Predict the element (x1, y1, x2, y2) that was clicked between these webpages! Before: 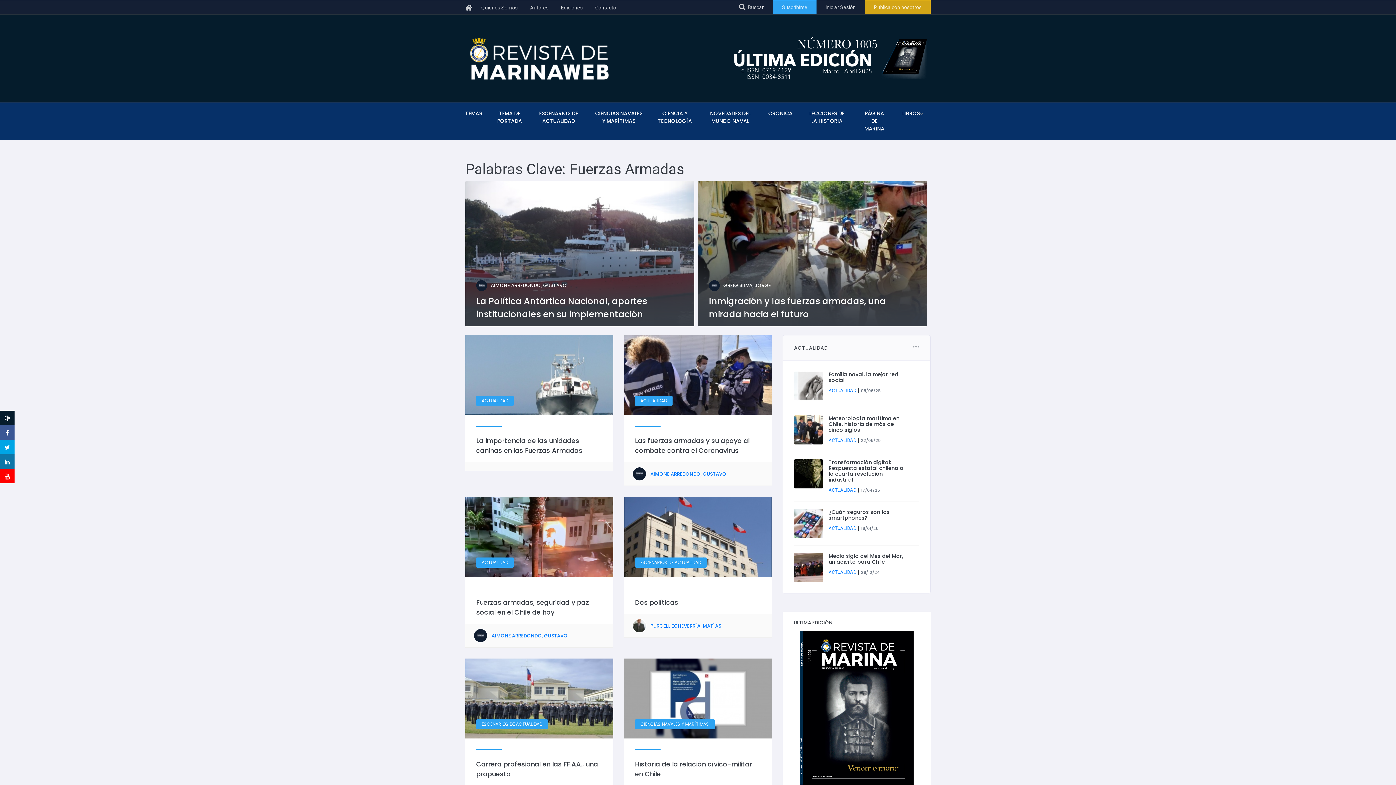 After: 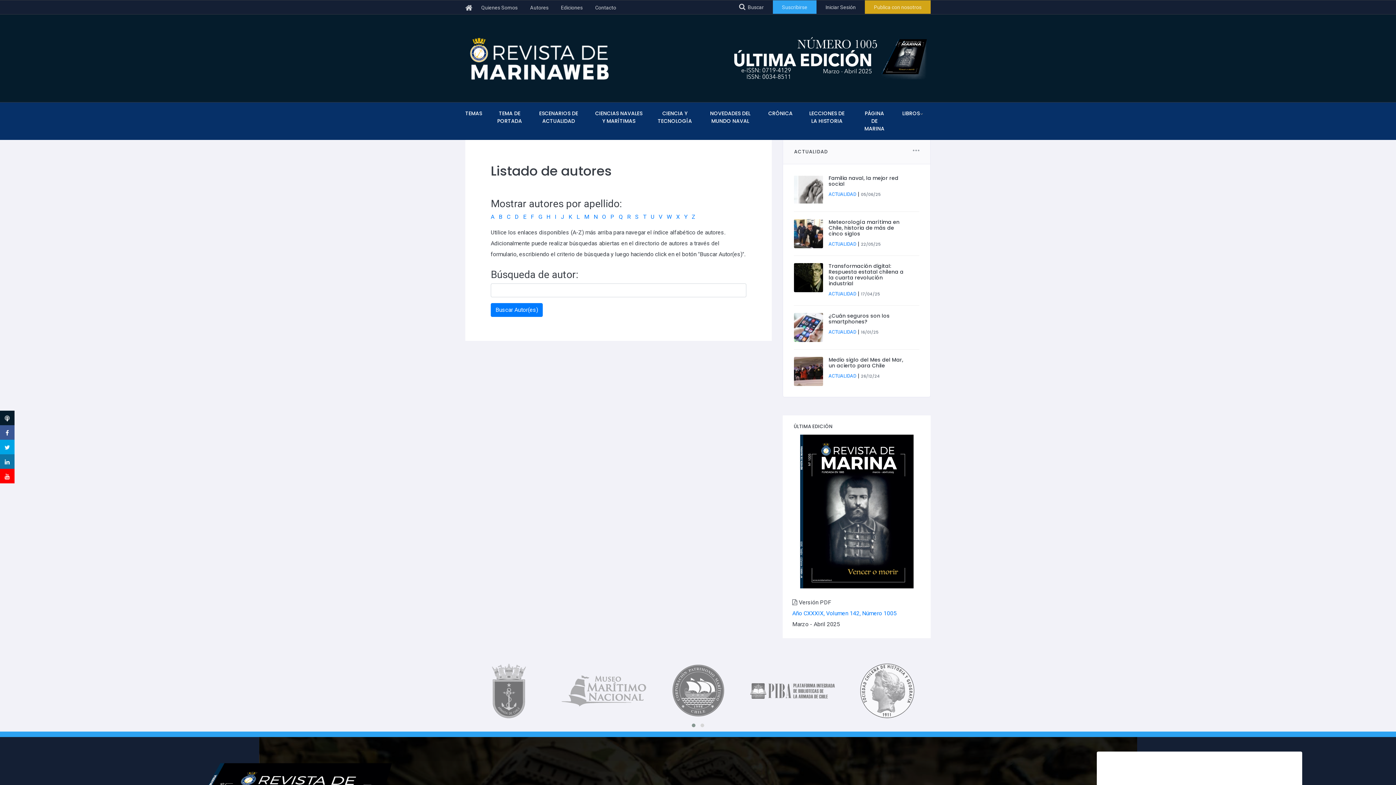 Action: bbox: (530, 4, 548, 10) label: Autores